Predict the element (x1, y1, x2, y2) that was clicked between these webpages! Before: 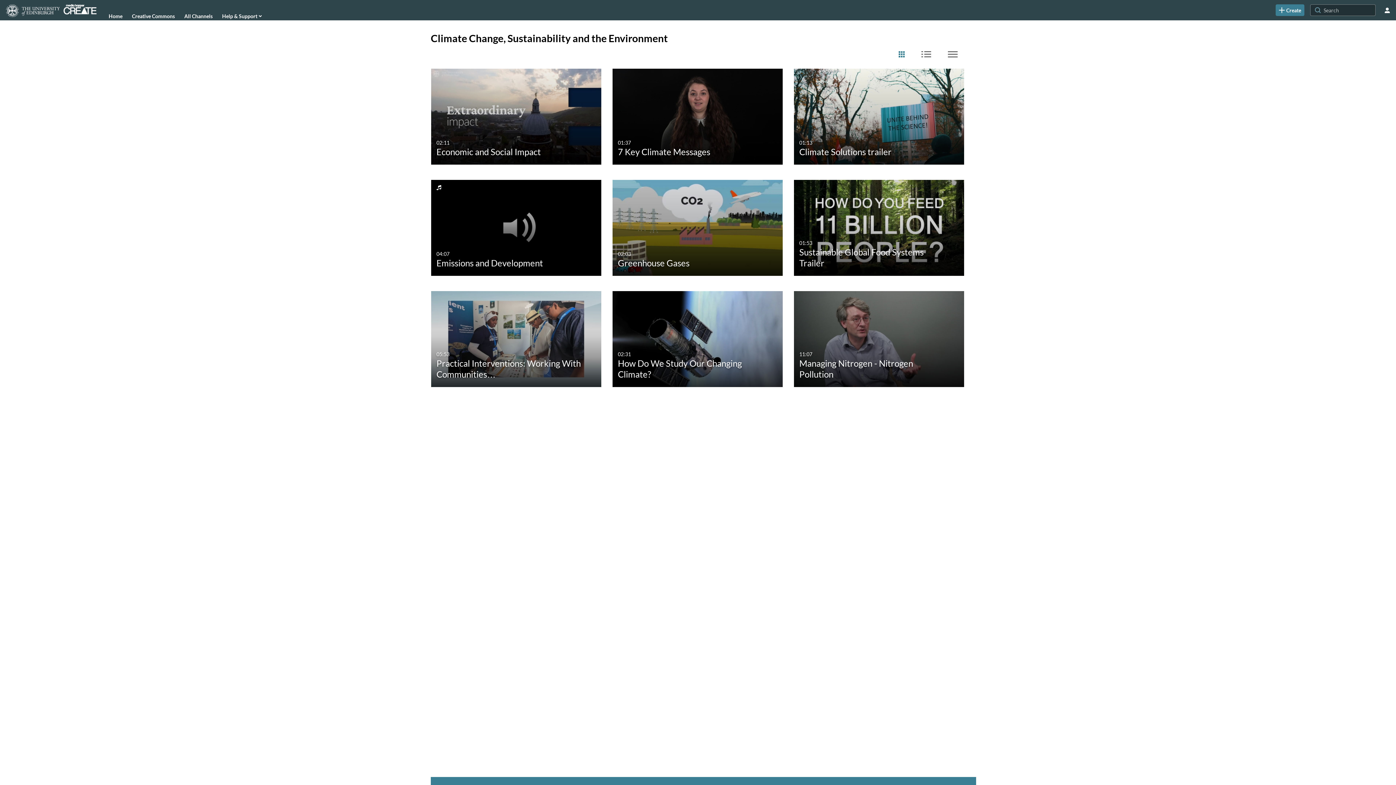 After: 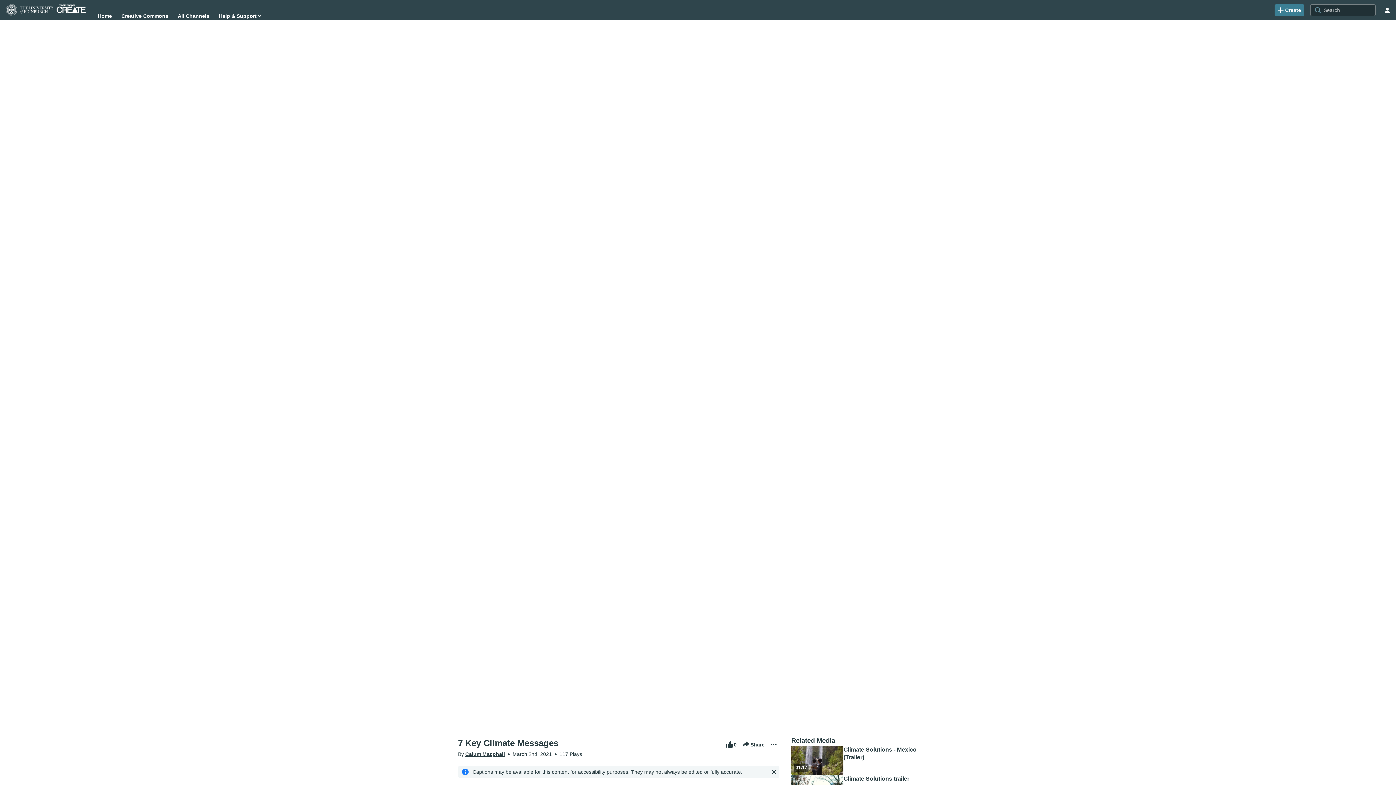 Action: bbox: (612, 112, 783, 119) label: 7 Key Climate Messages 2 of 10

01:37
duration 1 minute 37 seconds

7 Key Climate Messages